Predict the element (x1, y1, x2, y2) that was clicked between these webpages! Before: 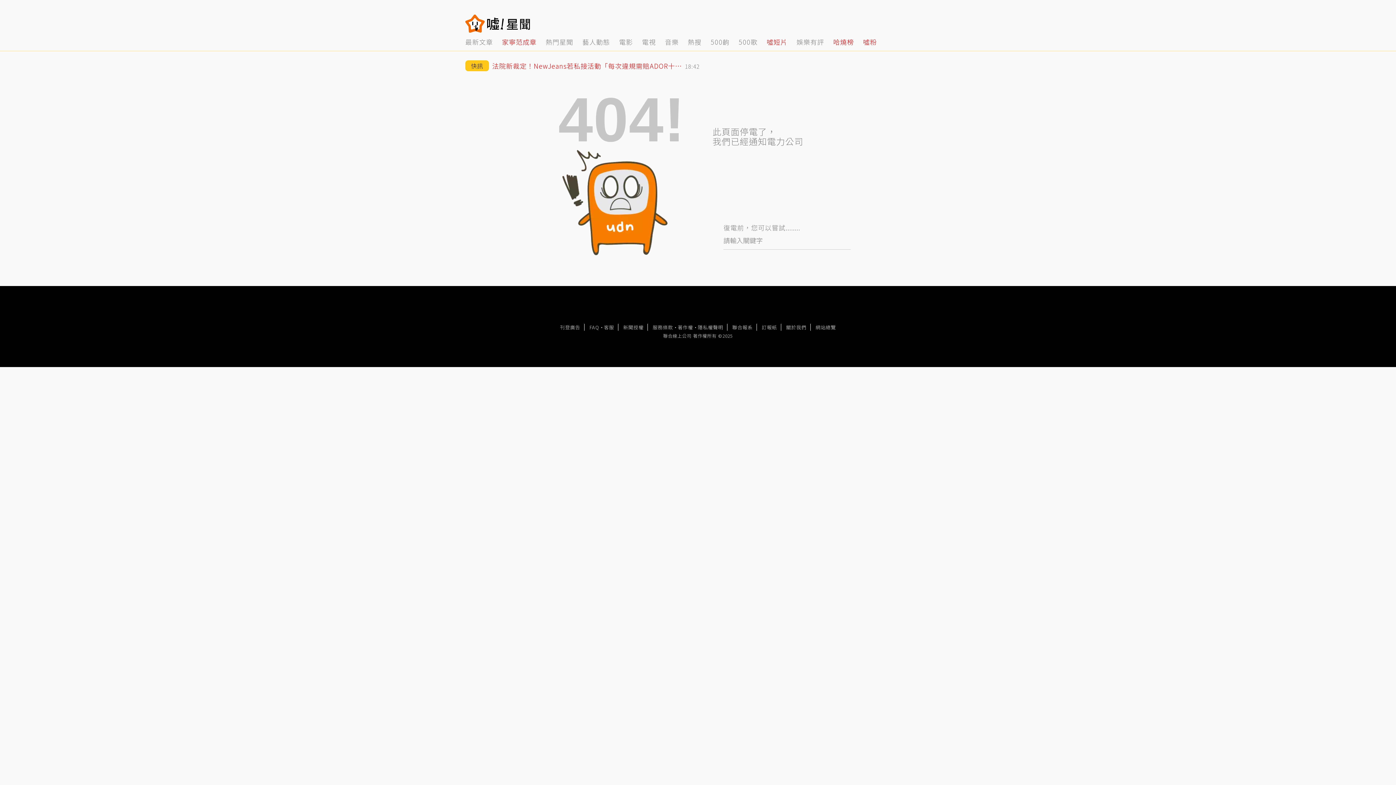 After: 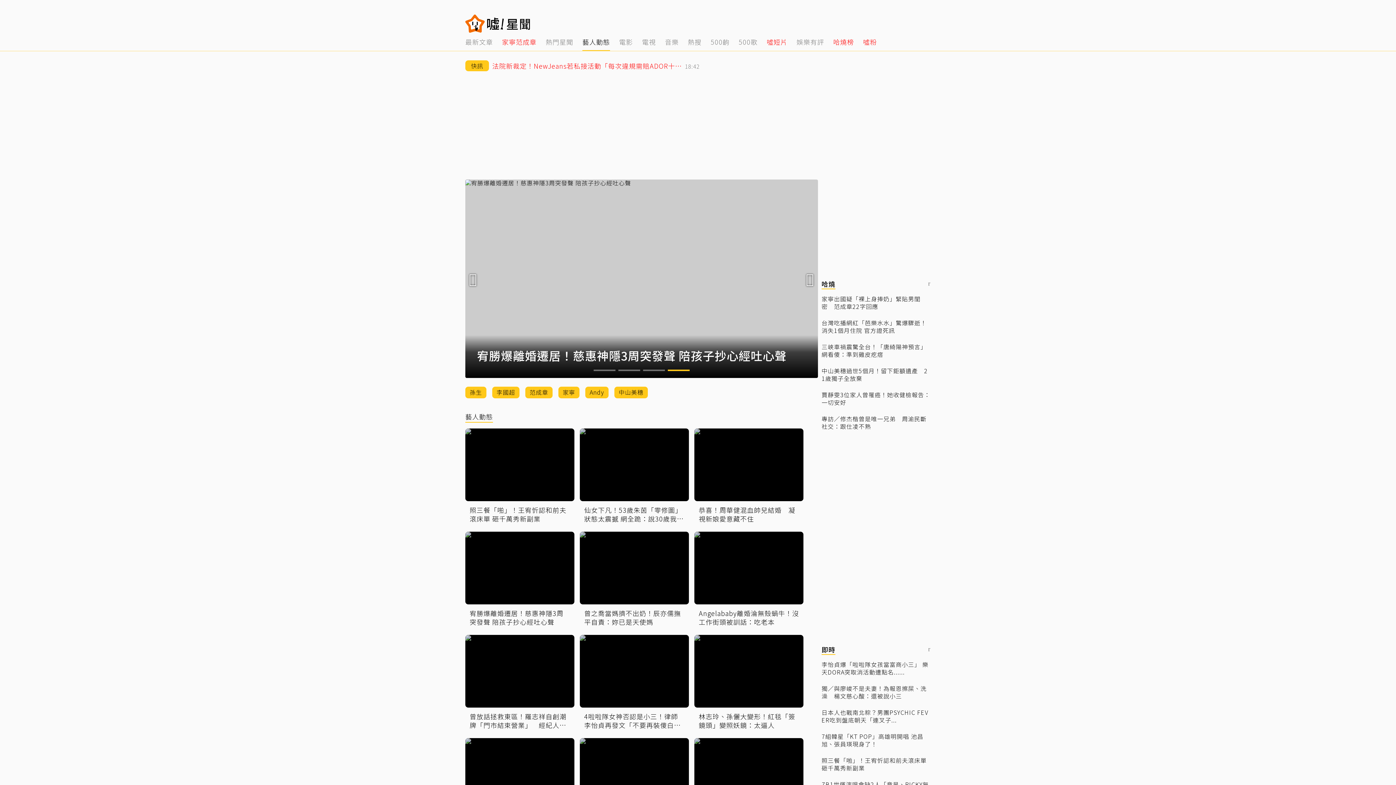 Action: label: 4 of 14 bbox: (582, 32, 610, 50)